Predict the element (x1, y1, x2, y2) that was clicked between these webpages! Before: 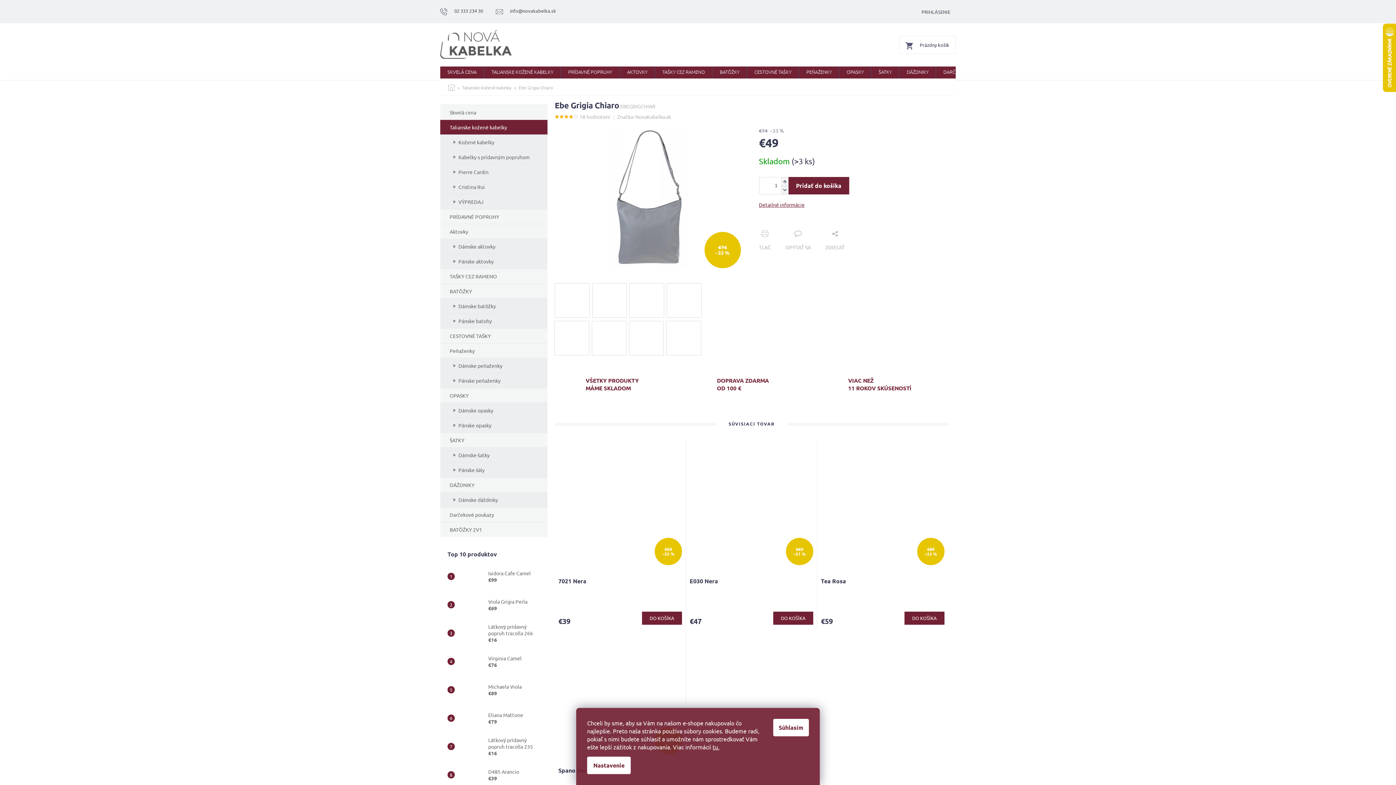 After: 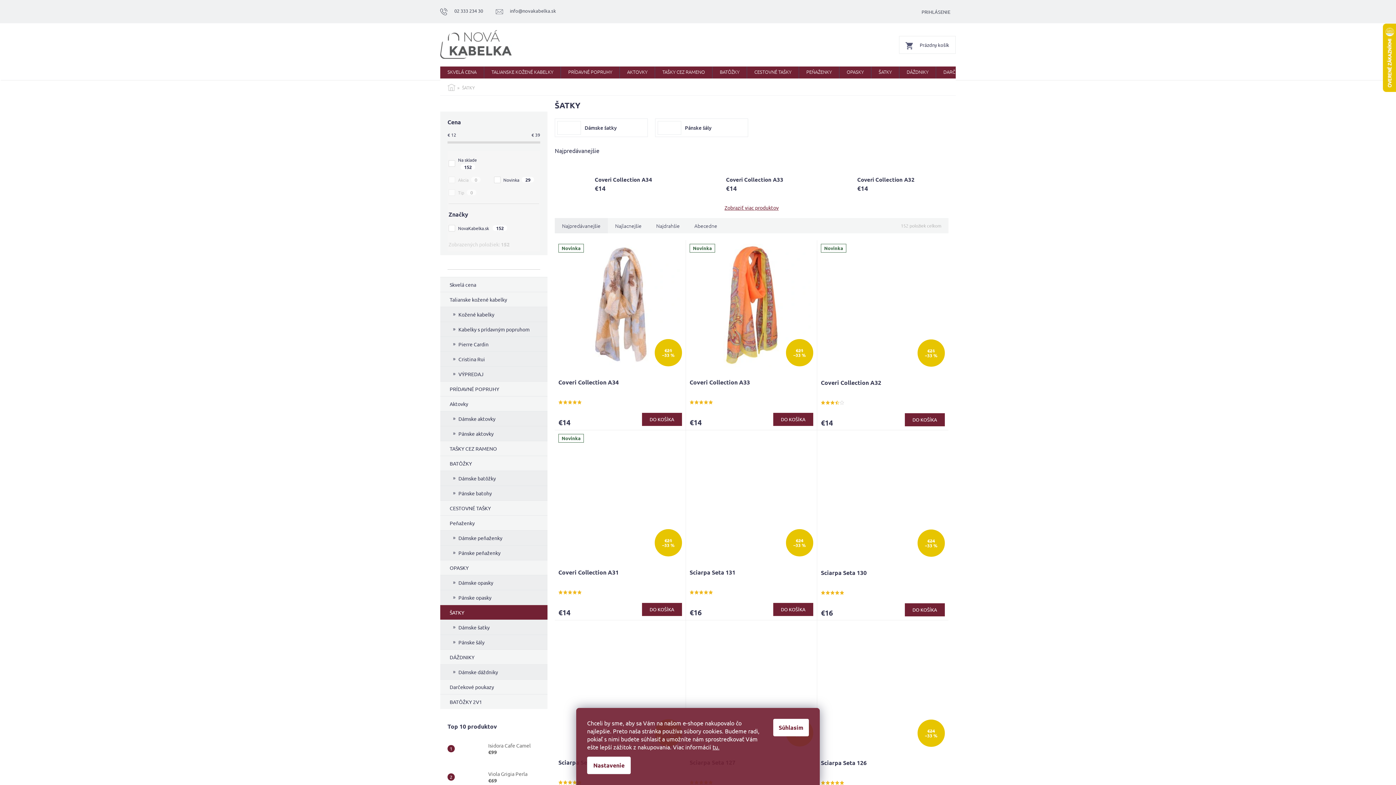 Action: bbox: (871, 66, 899, 78) label: ŠATKY